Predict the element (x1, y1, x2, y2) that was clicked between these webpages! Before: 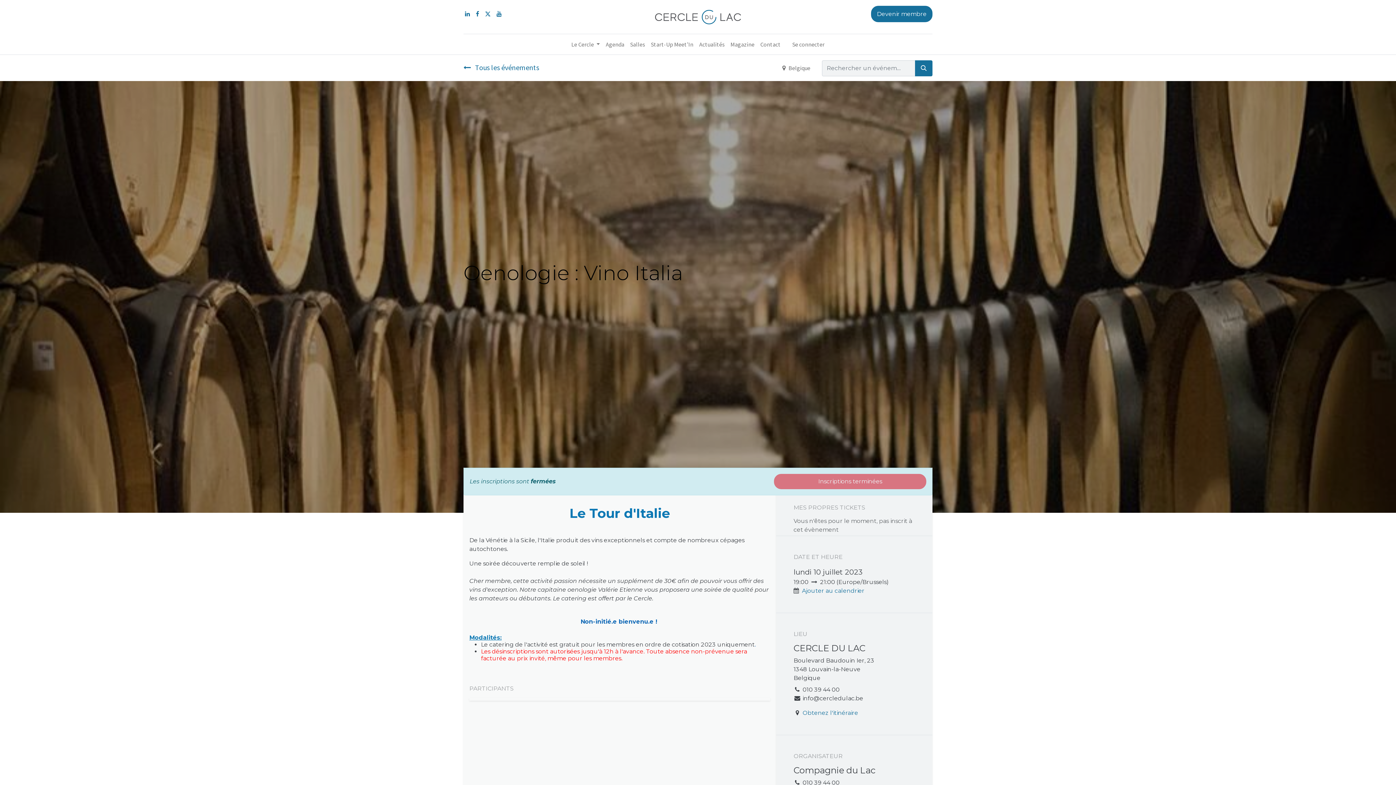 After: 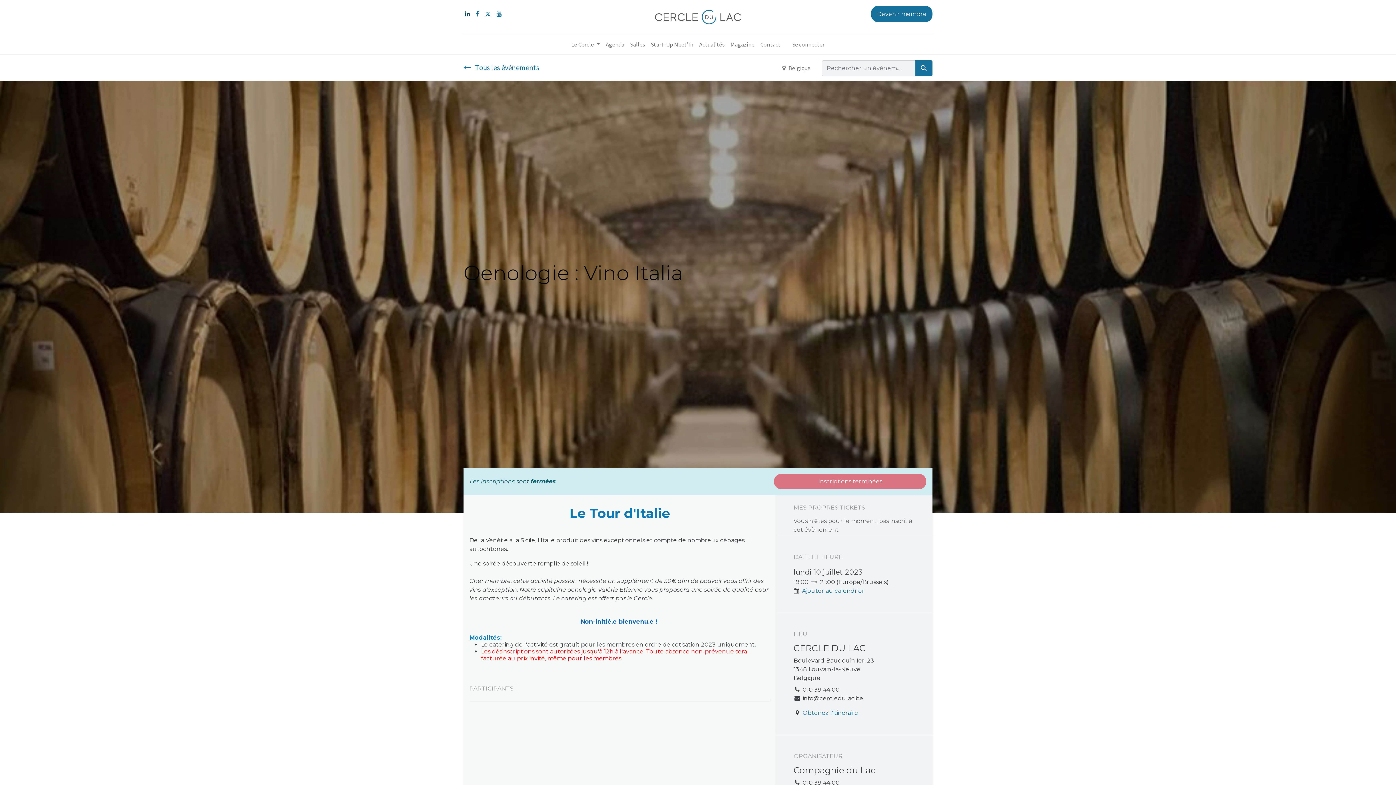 Action: bbox: (463, 10, 471, 17)